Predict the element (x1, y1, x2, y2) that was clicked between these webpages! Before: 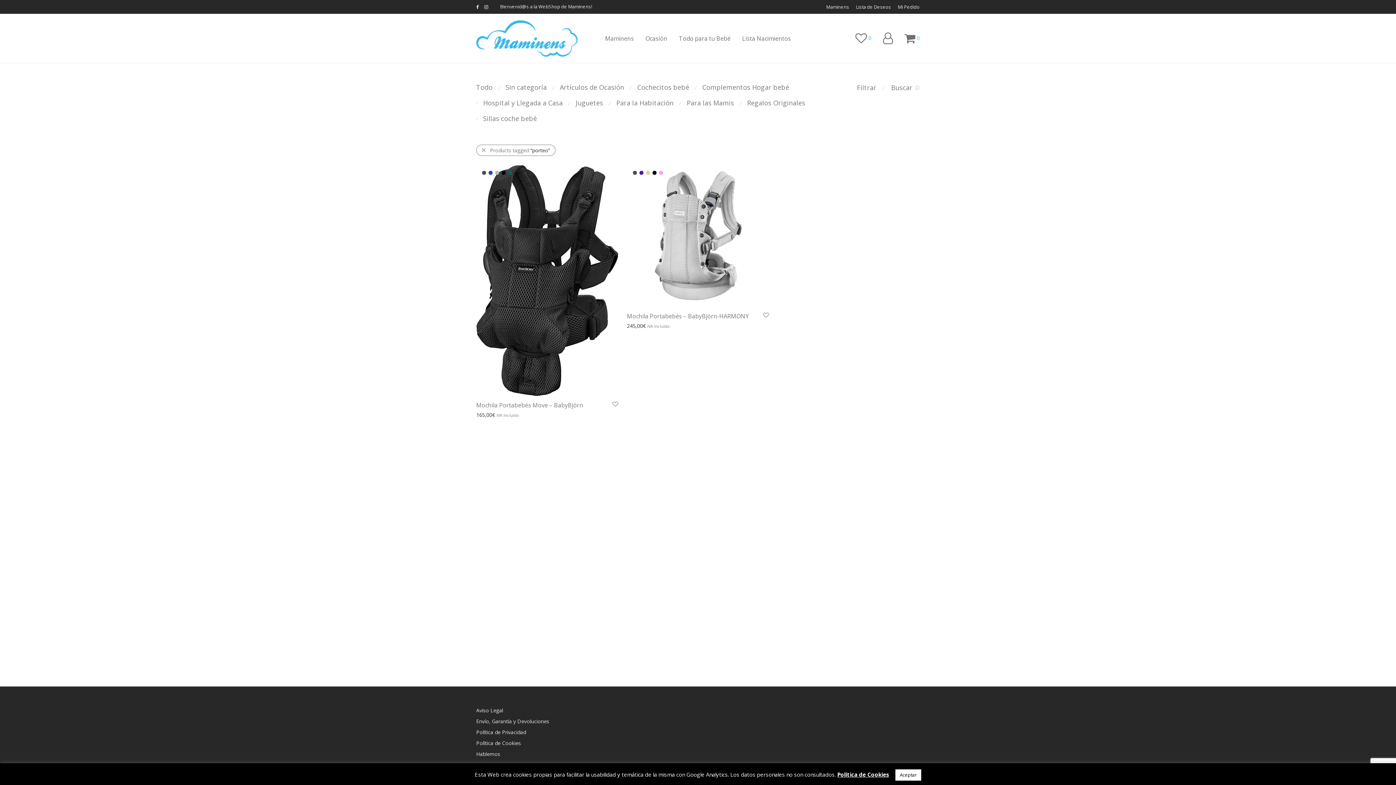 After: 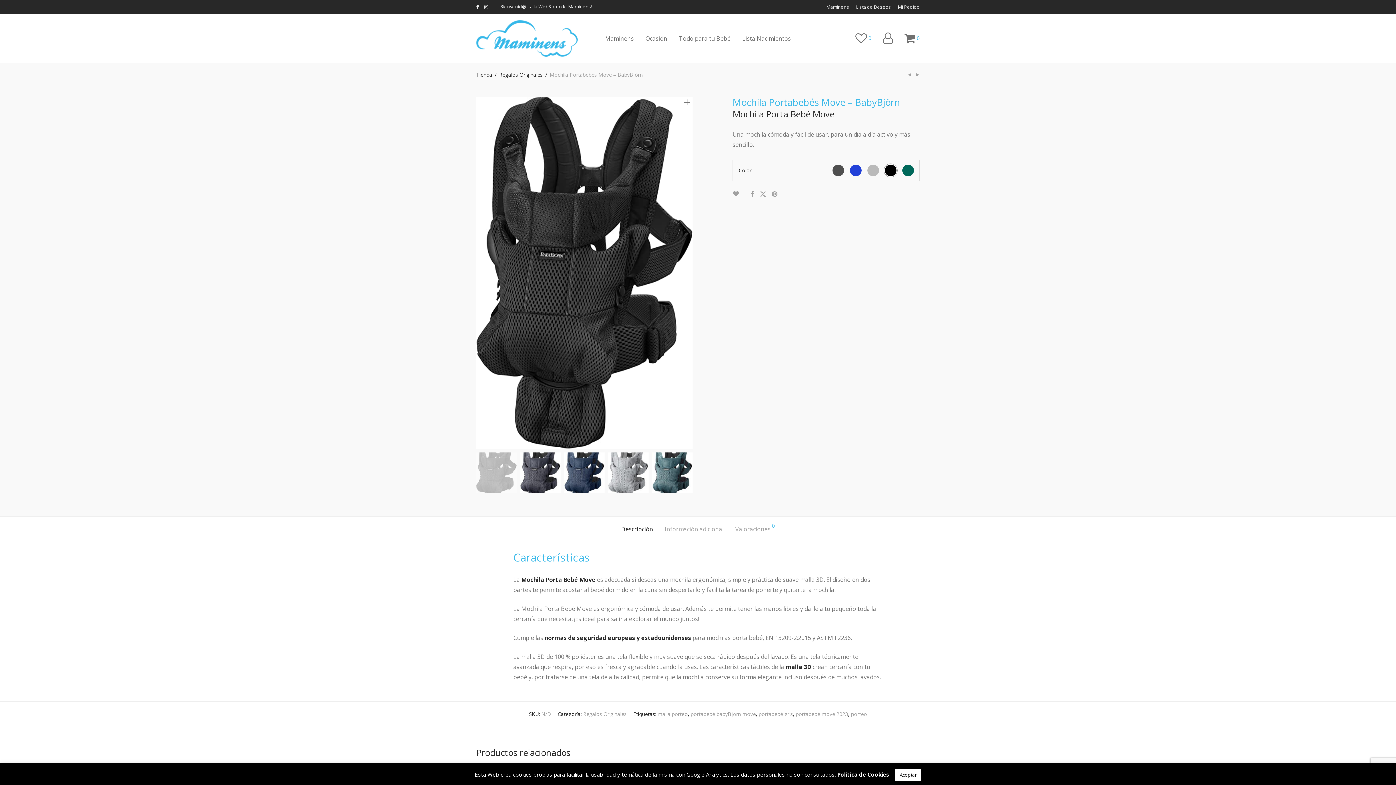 Action: bbox: (501, 170, 505, 174)